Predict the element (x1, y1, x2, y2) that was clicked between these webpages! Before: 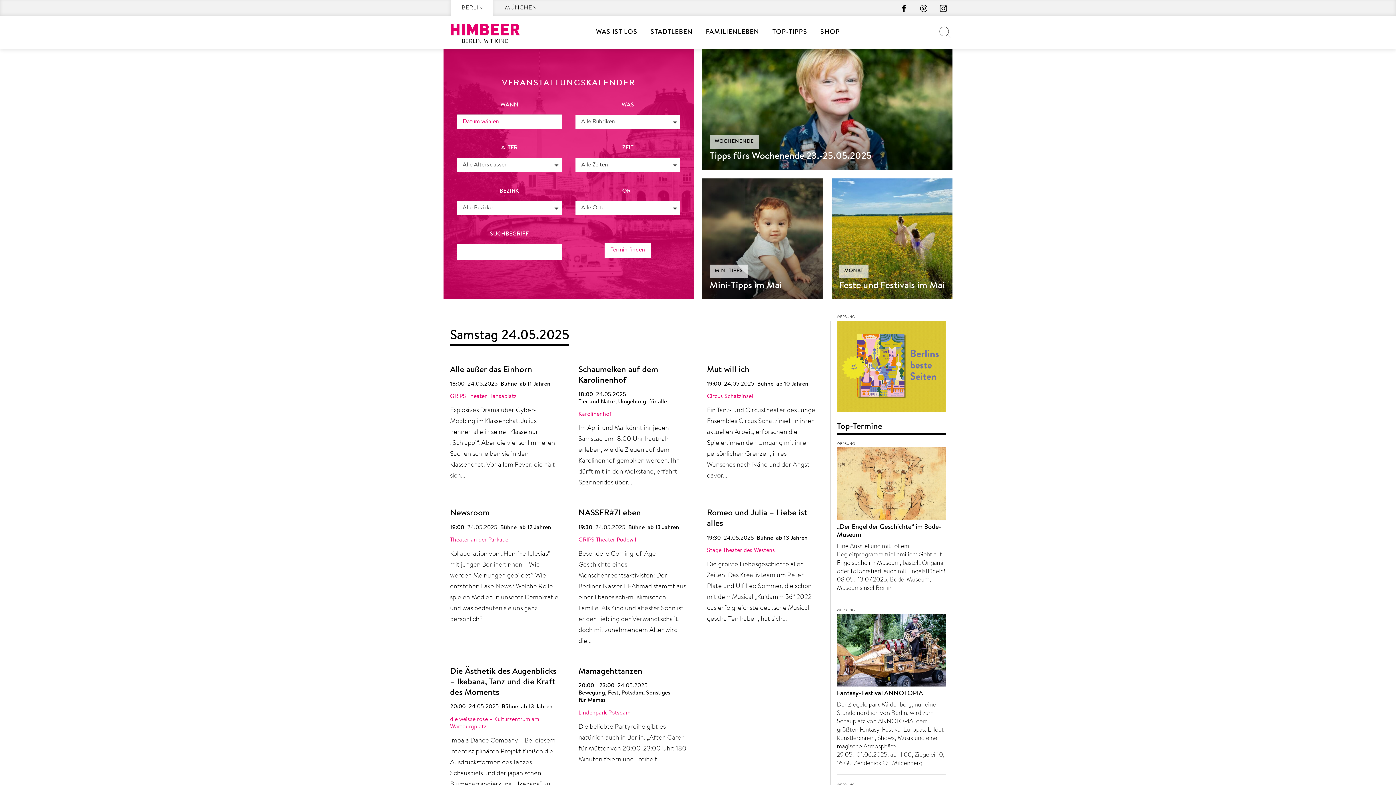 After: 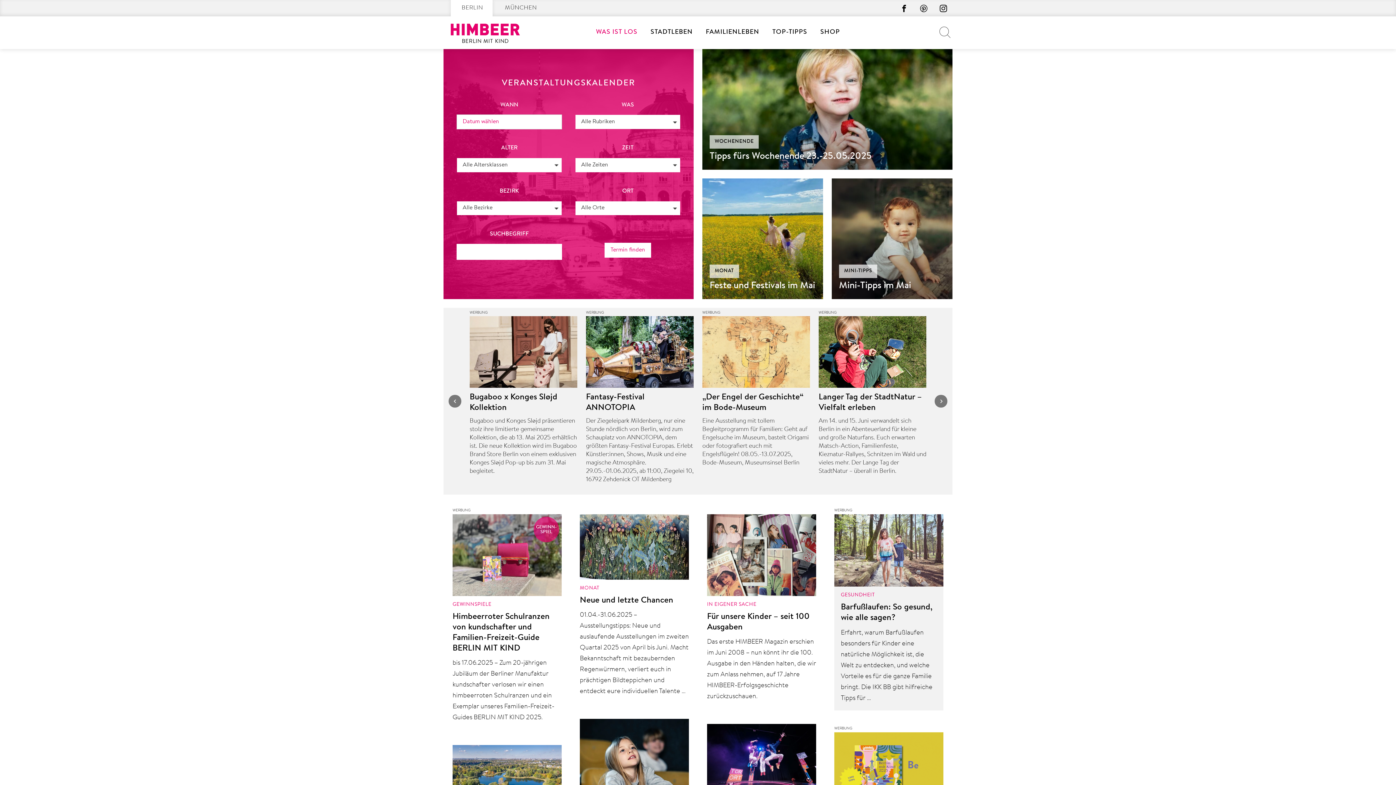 Action: bbox: (596, 14, 637, 50) label: WAS IST LOS